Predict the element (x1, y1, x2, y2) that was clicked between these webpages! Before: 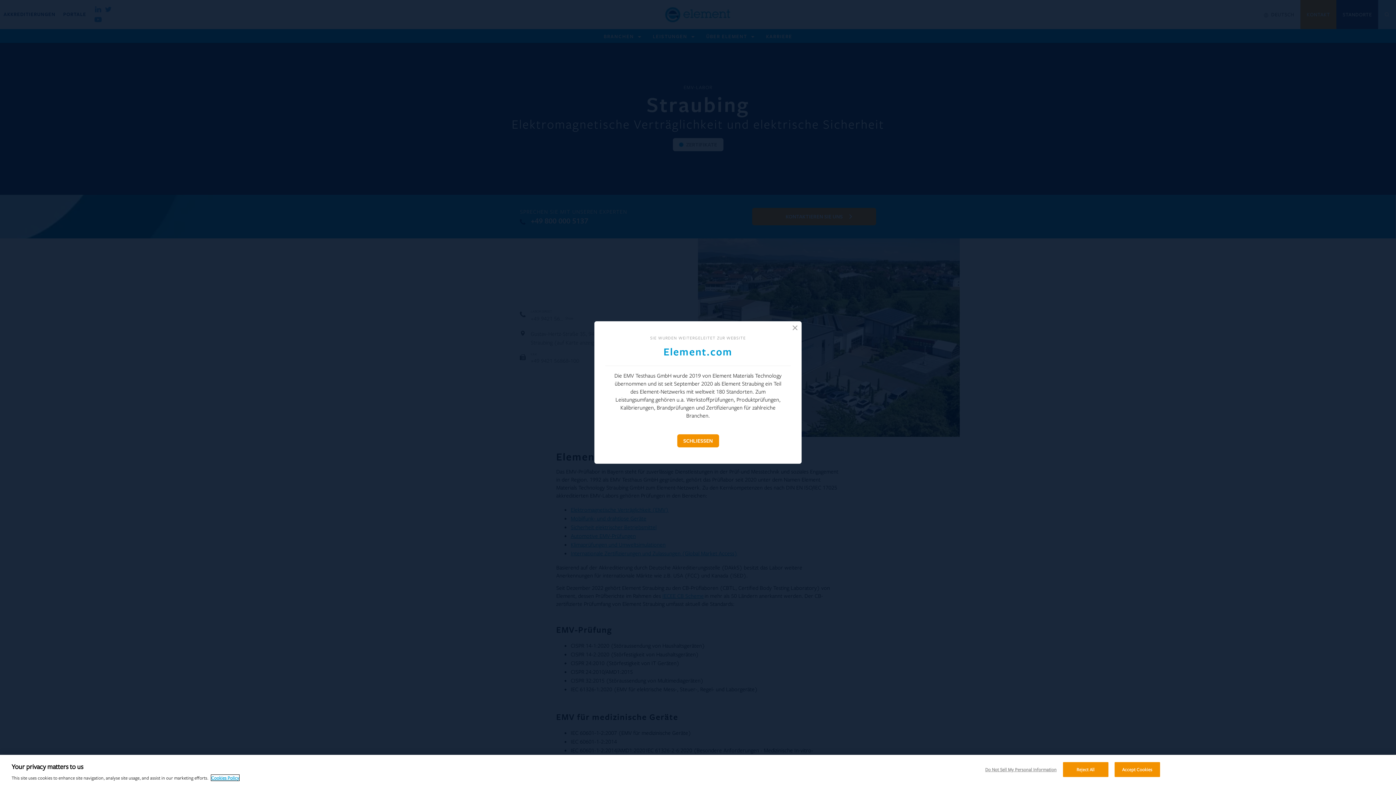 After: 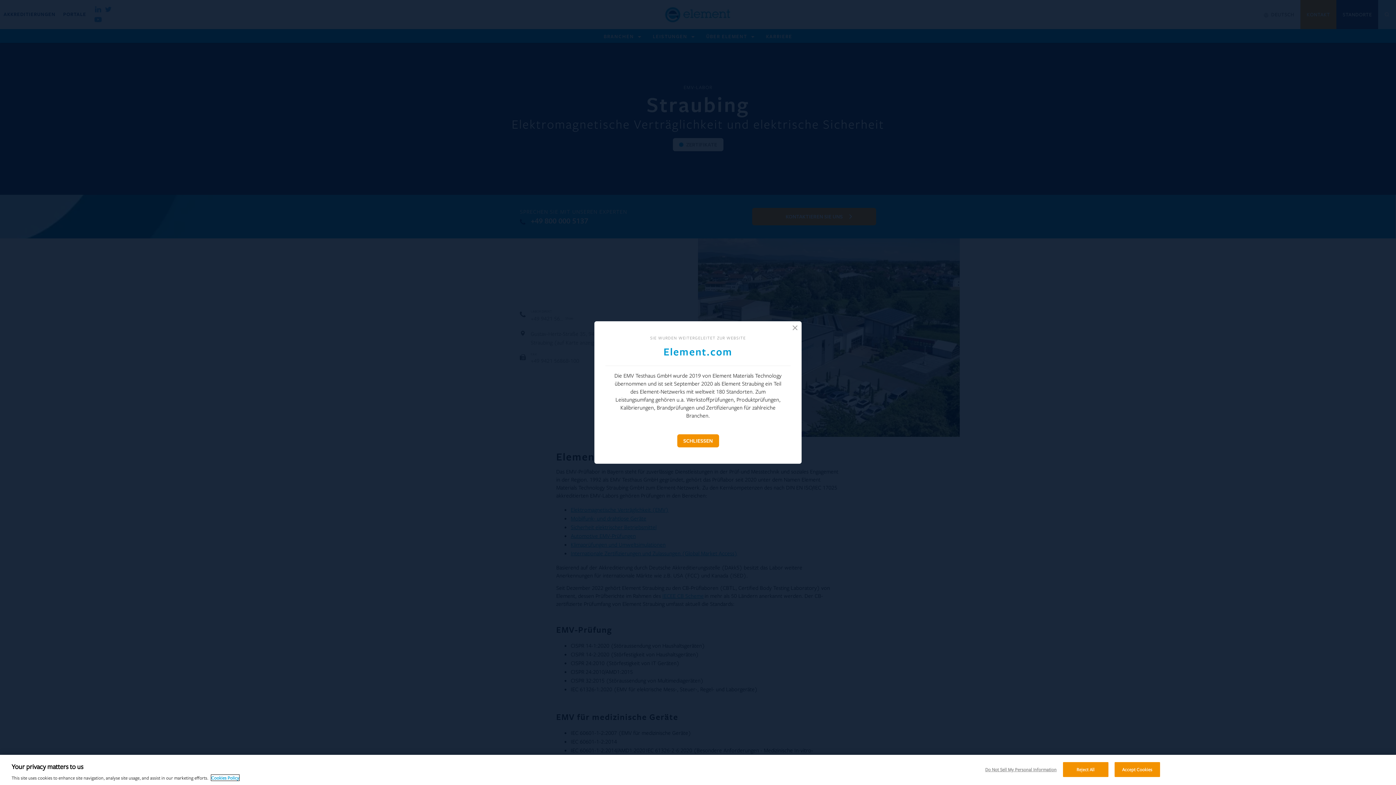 Action: label: More information about your privacy, opens in a new tab bbox: (211, 775, 239, 781)